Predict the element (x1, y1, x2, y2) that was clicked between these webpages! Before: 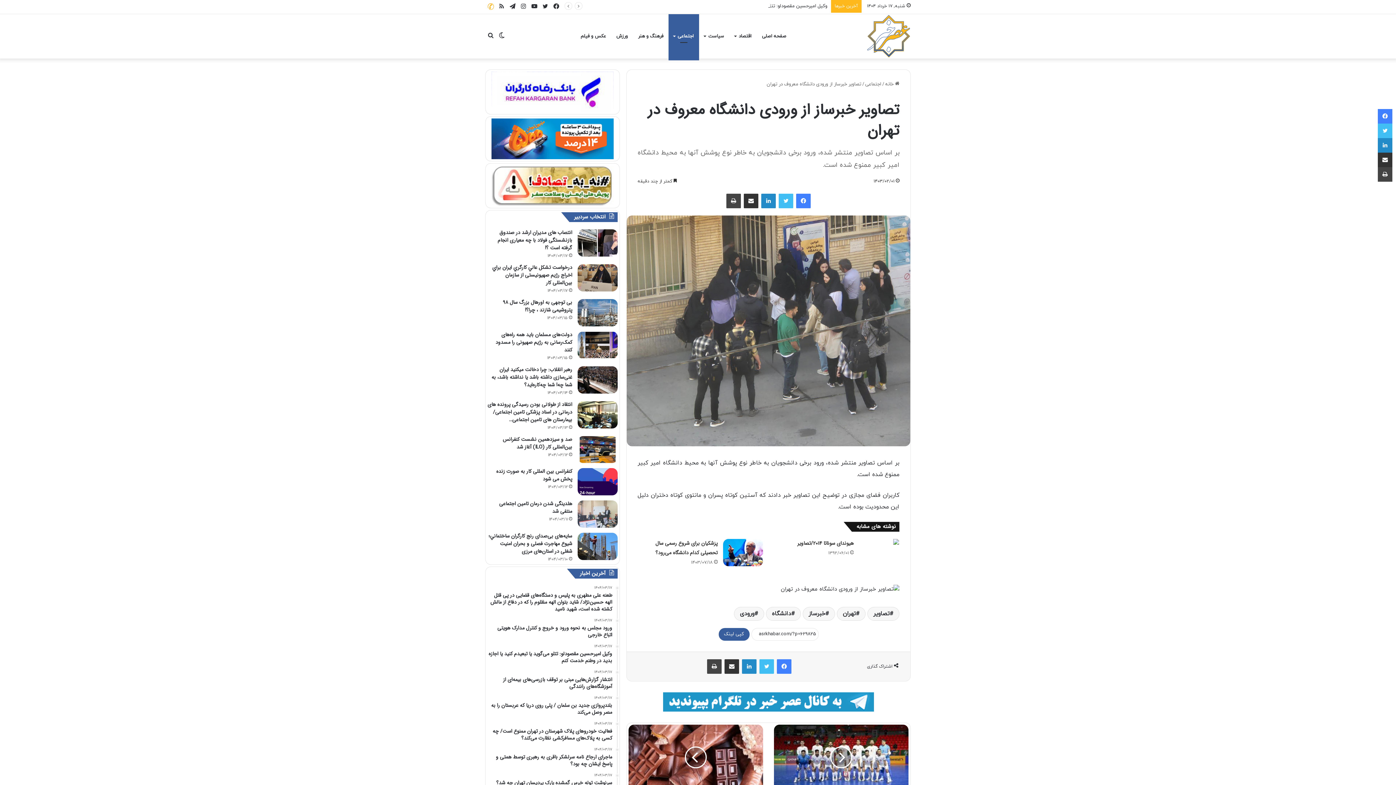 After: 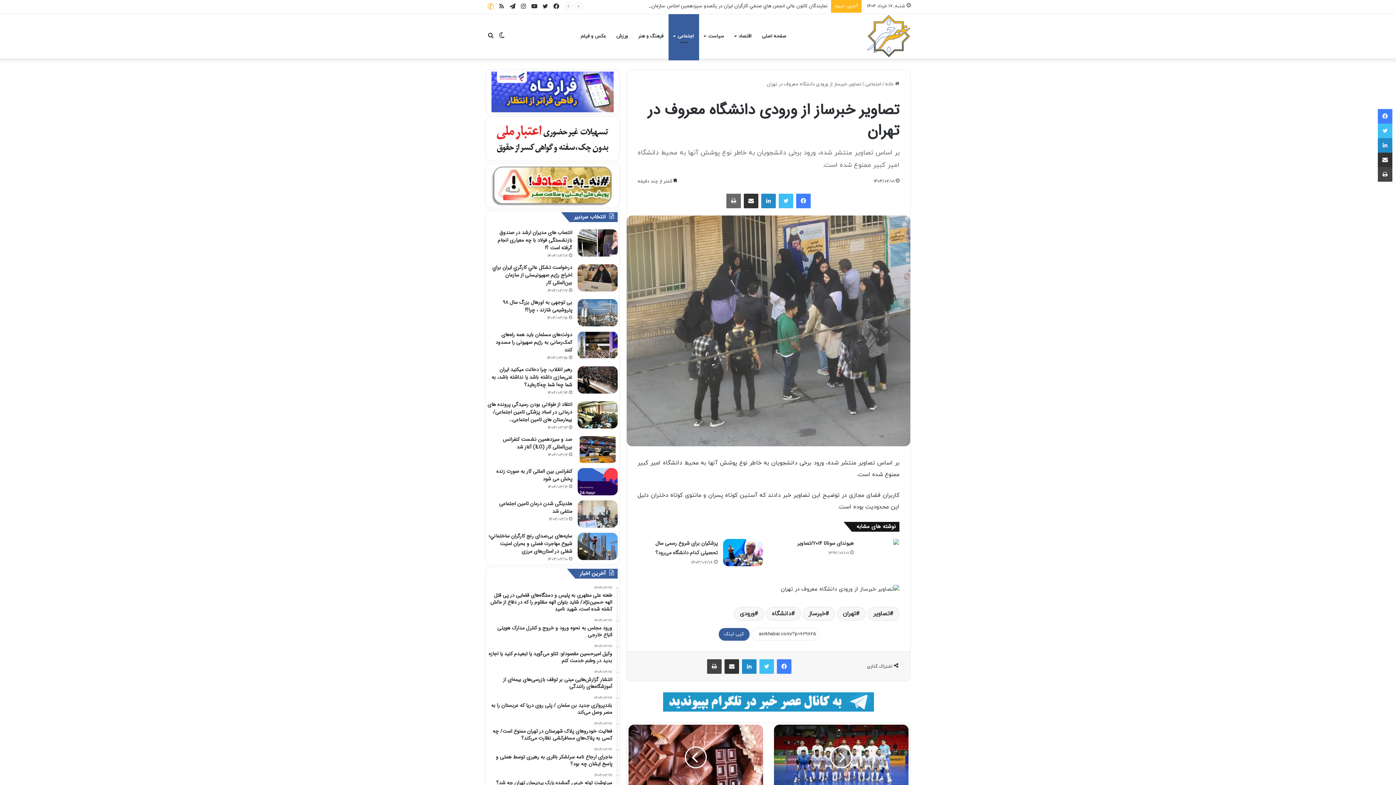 Action: bbox: (726, 193, 741, 208) label: چاپ